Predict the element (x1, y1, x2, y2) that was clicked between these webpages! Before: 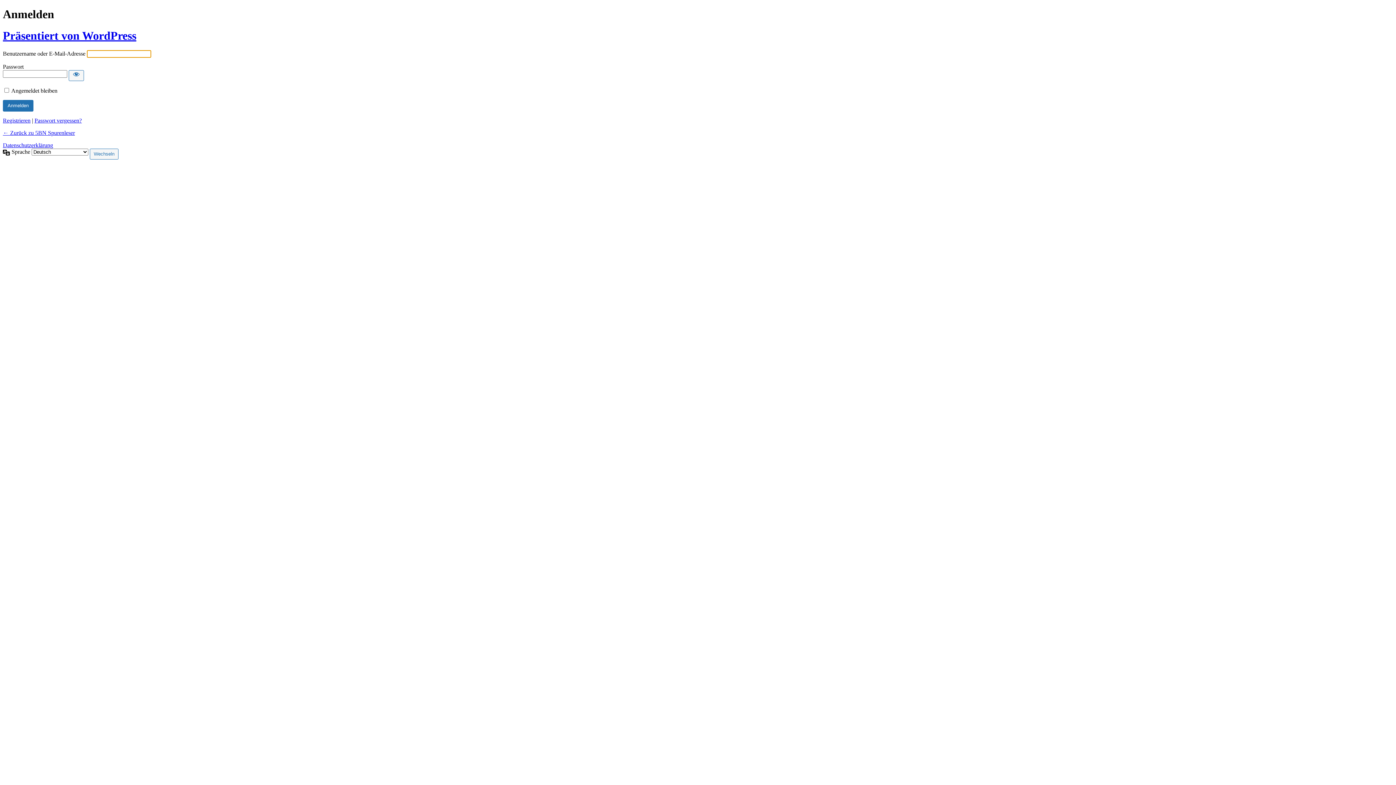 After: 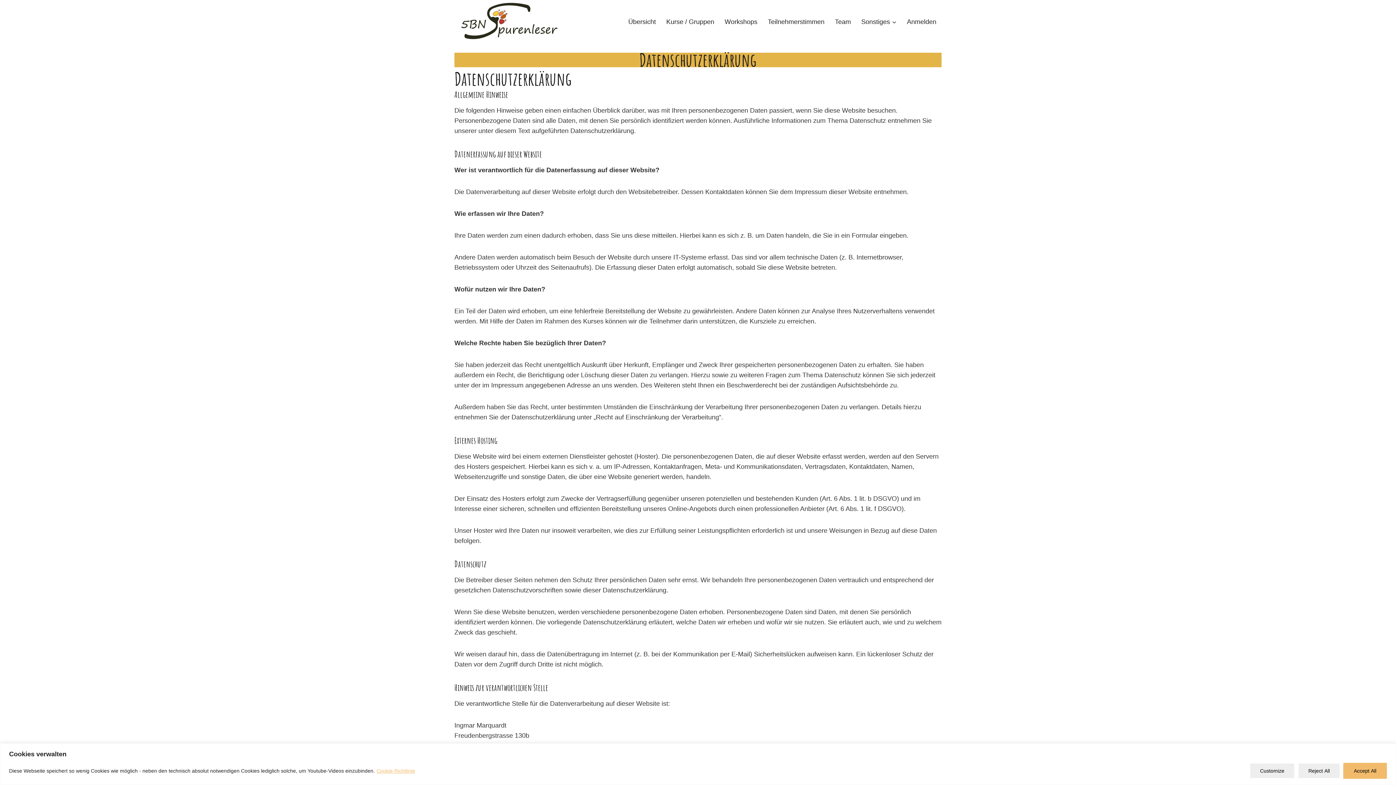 Action: label: Datenschutzerklärung bbox: (2, 142, 53, 148)